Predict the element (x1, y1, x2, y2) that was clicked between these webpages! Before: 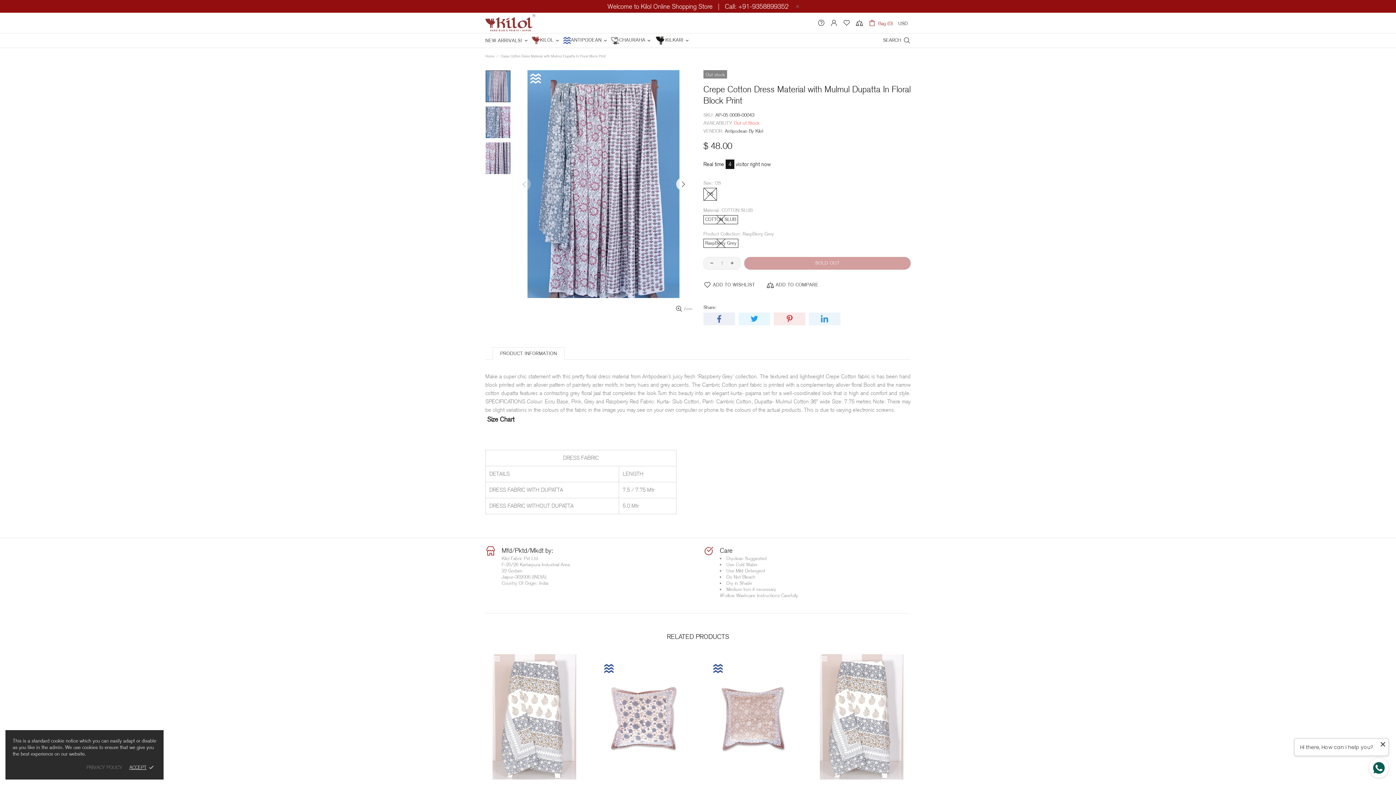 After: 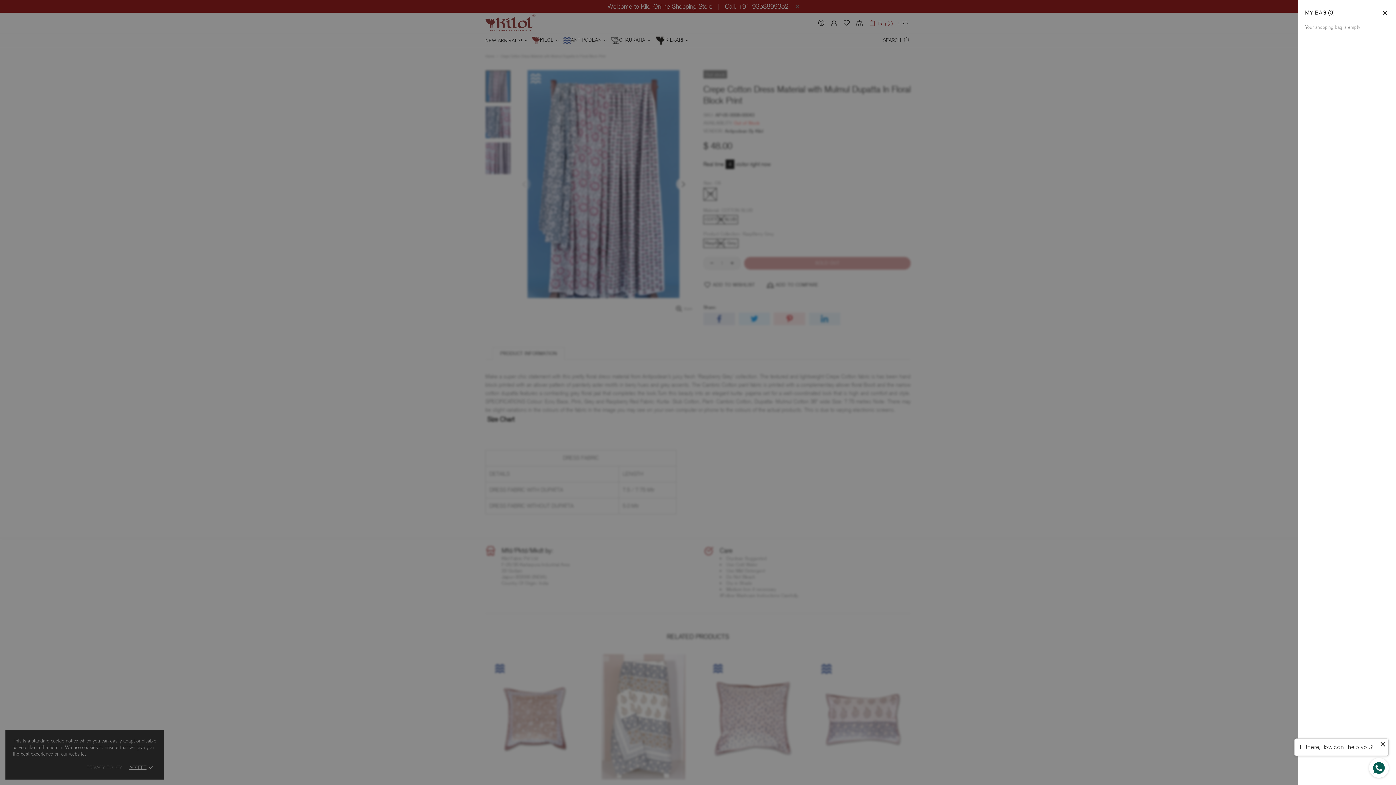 Action: bbox: (868, 18, 893, 27) label: Bag (0)